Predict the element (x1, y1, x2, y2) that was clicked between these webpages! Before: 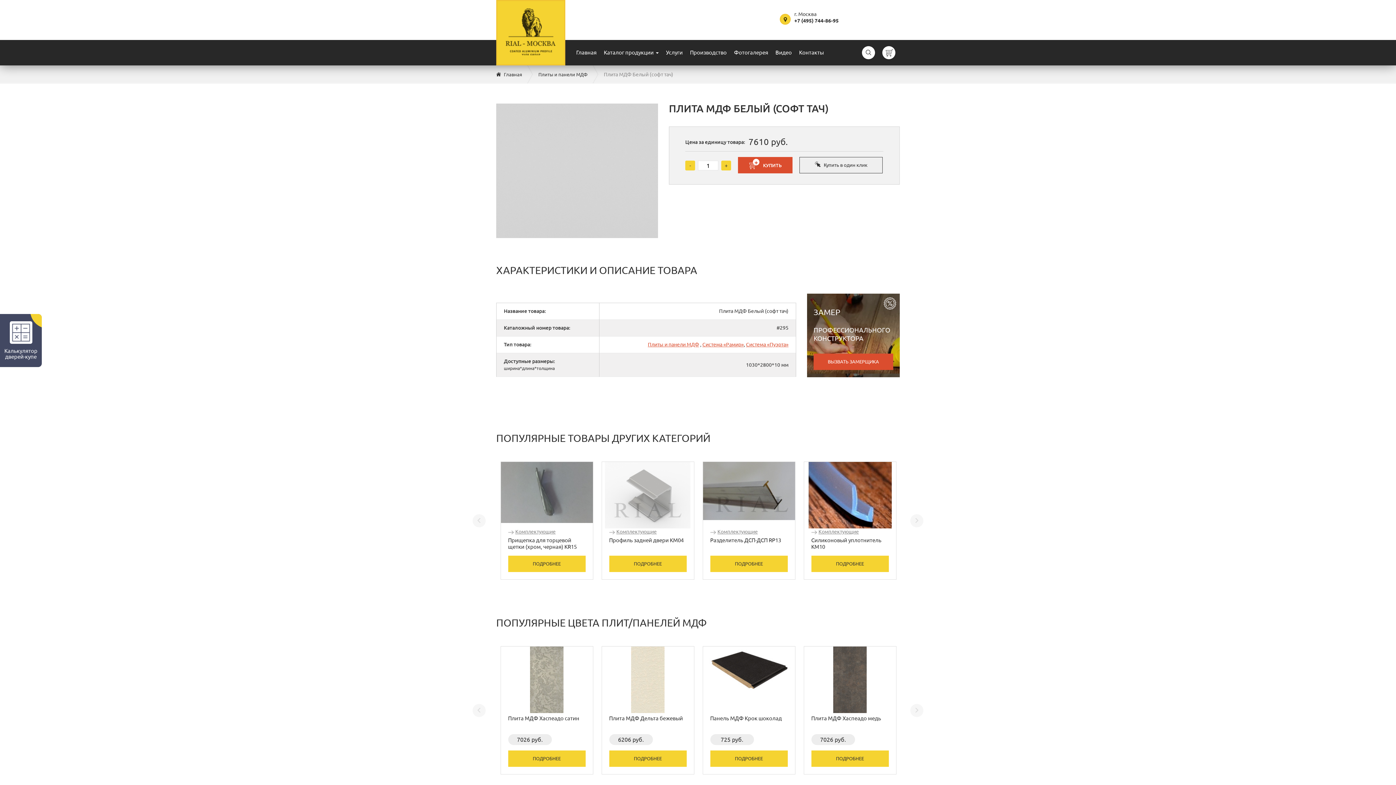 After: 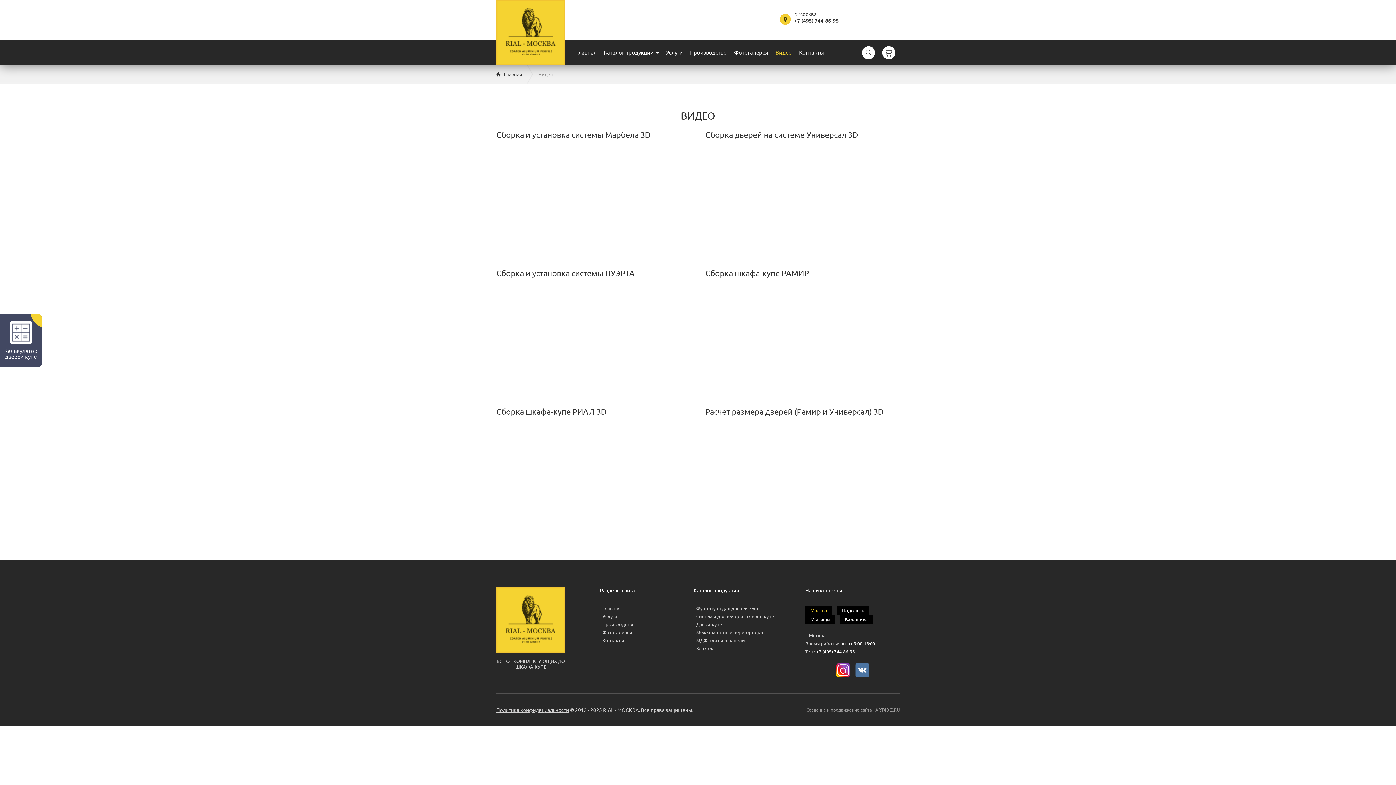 Action: bbox: (775, 40, 792, 65) label: Видео